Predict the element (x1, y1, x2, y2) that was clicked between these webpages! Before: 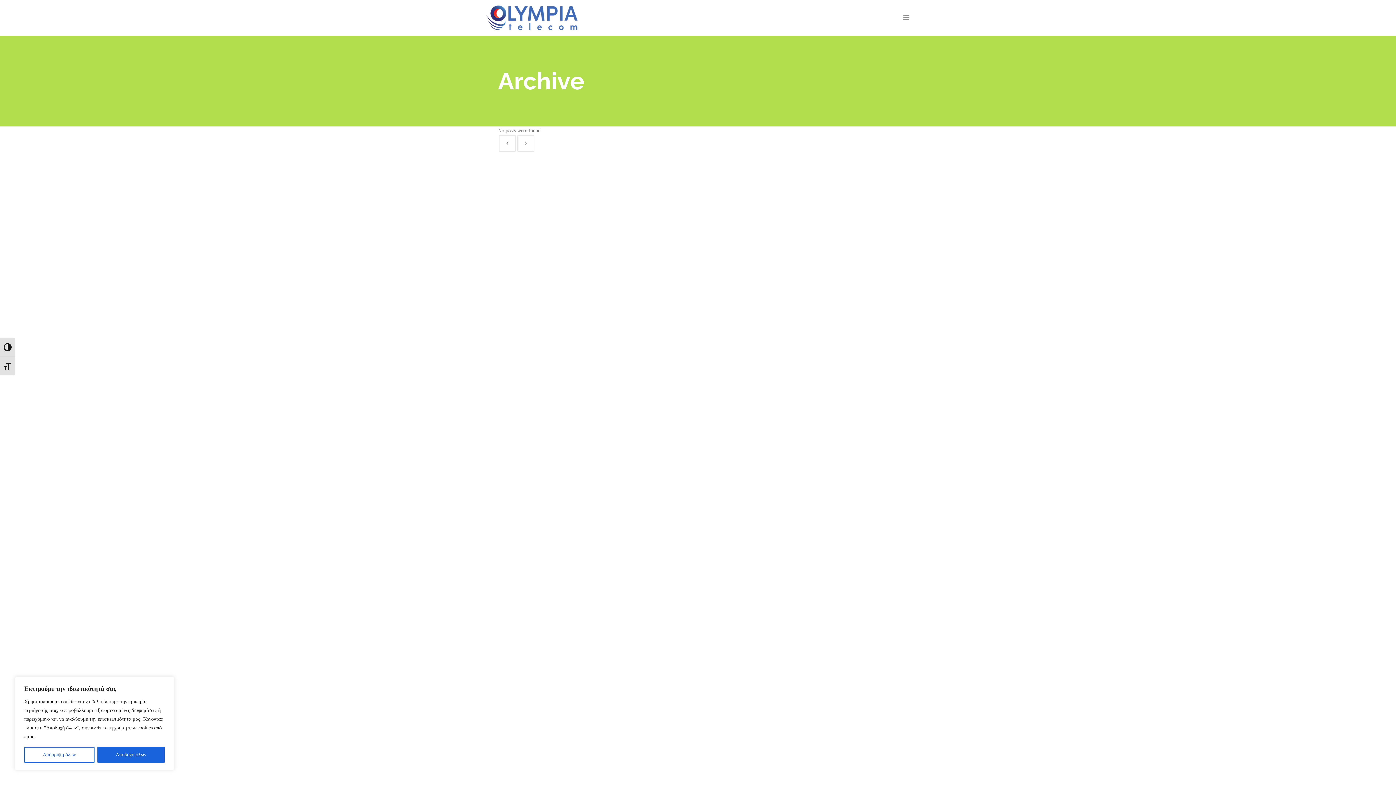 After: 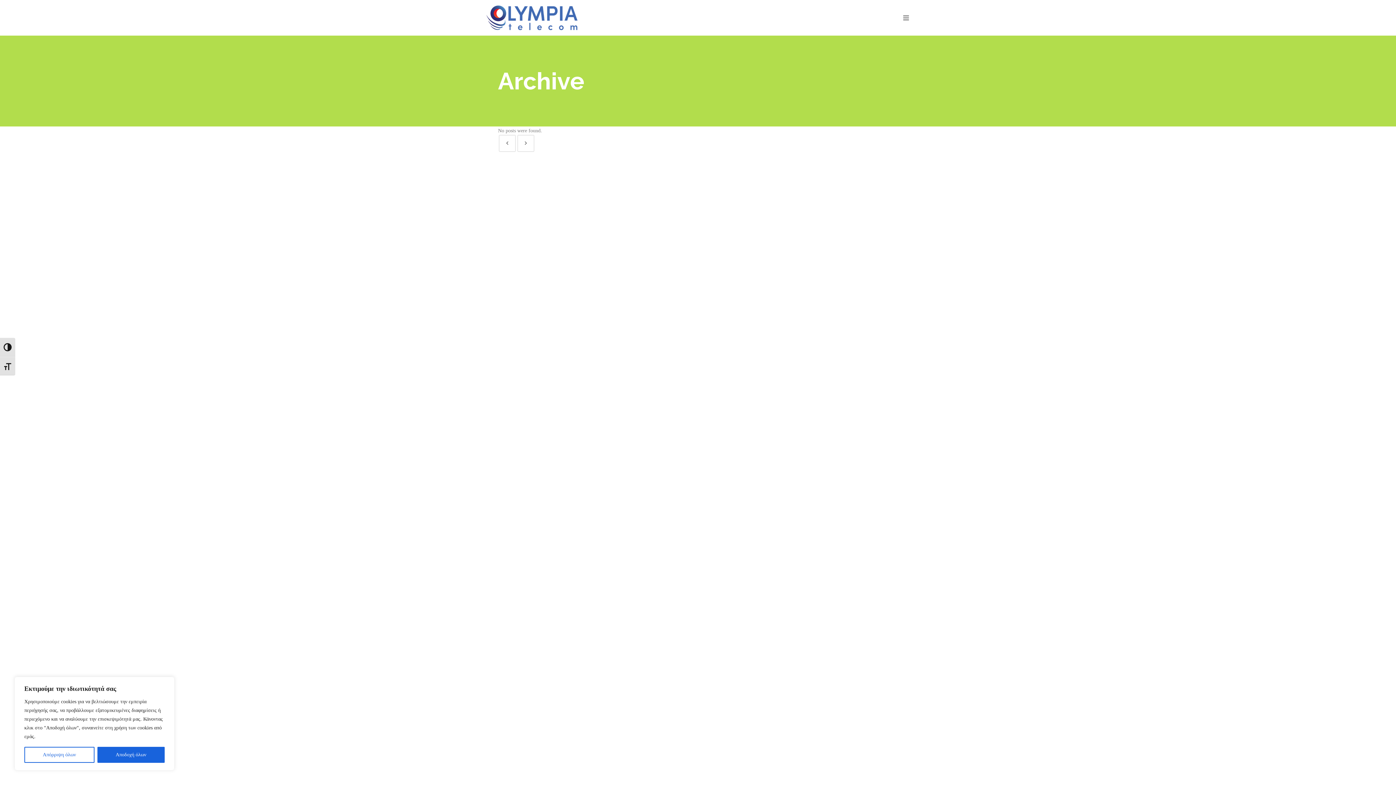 Action: bbox: (499, 135, 515, 151)